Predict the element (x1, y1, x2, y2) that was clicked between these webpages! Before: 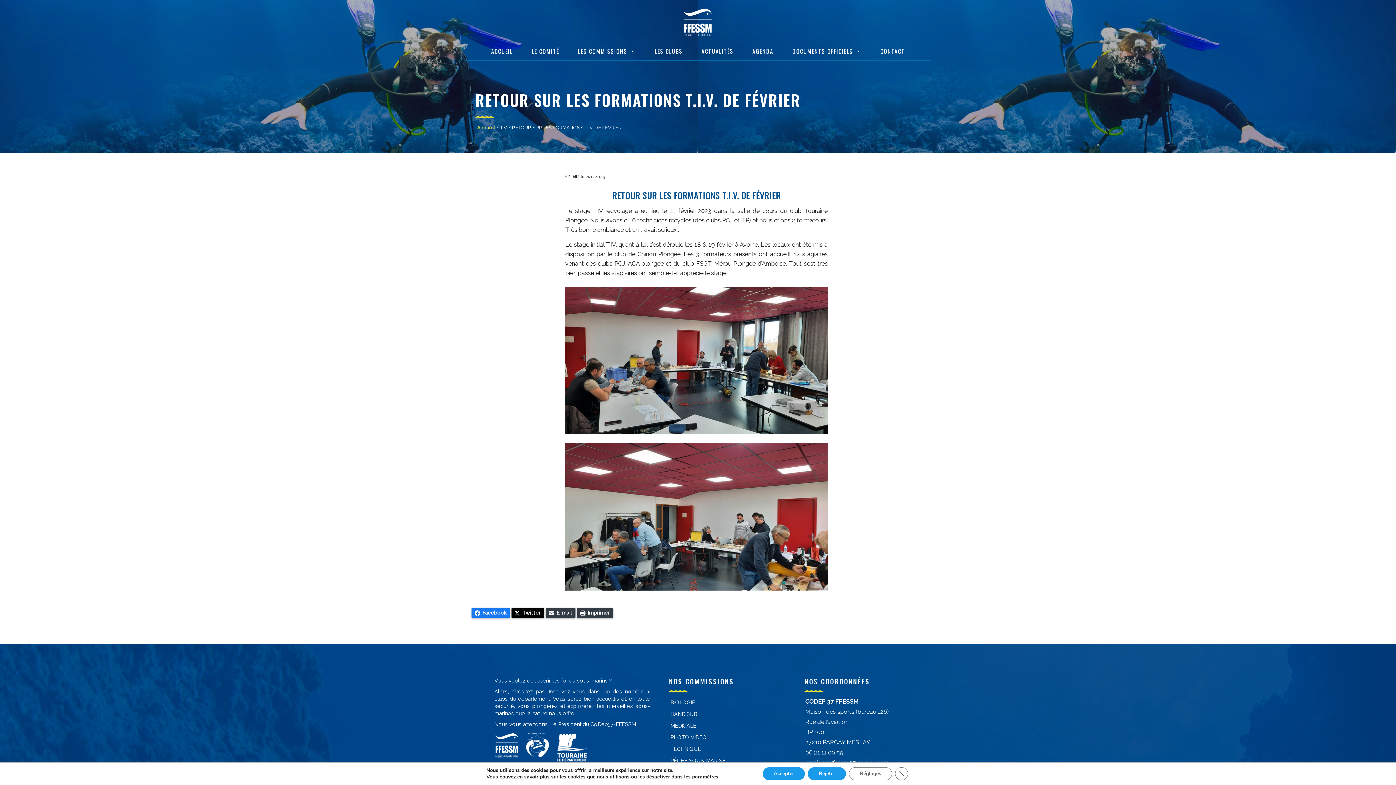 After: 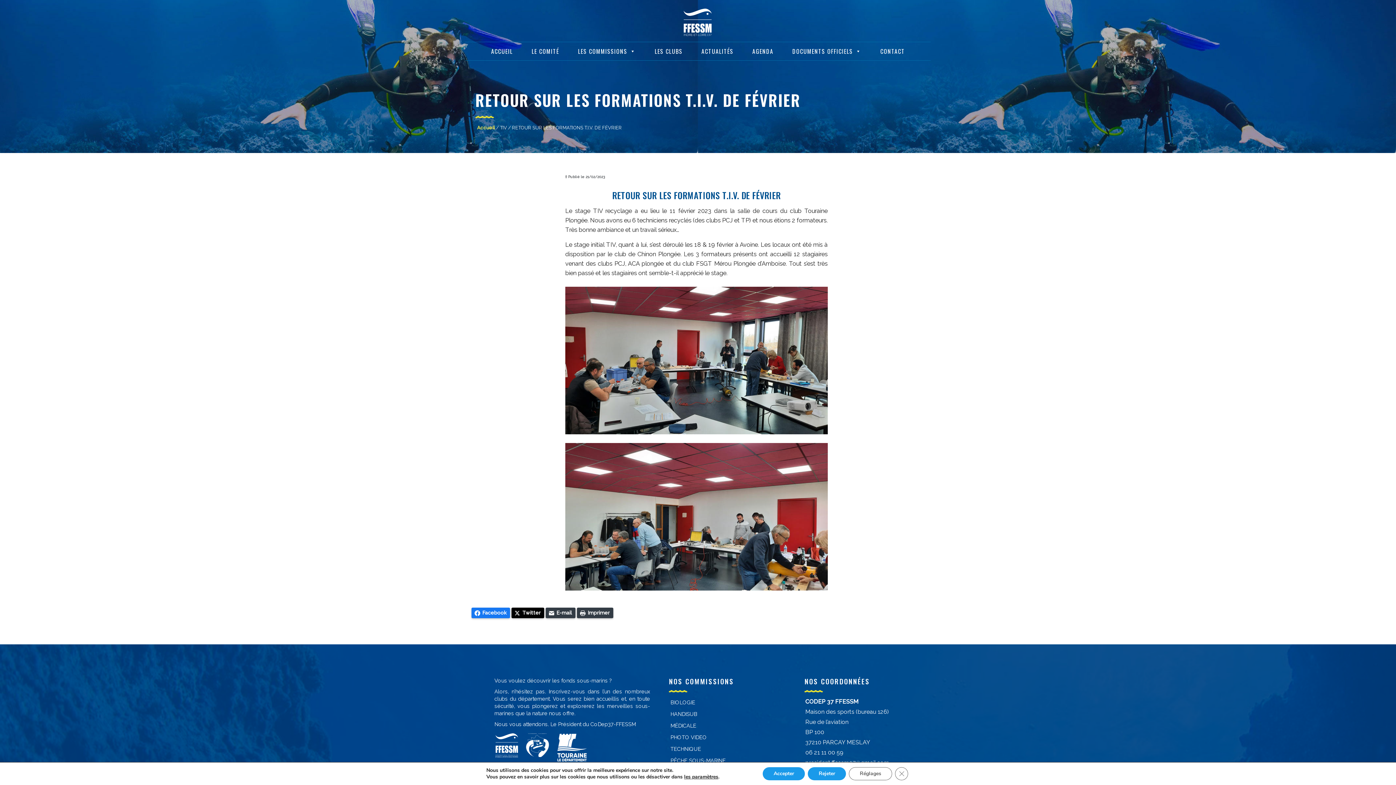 Action: bbox: (556, 745, 586, 749)